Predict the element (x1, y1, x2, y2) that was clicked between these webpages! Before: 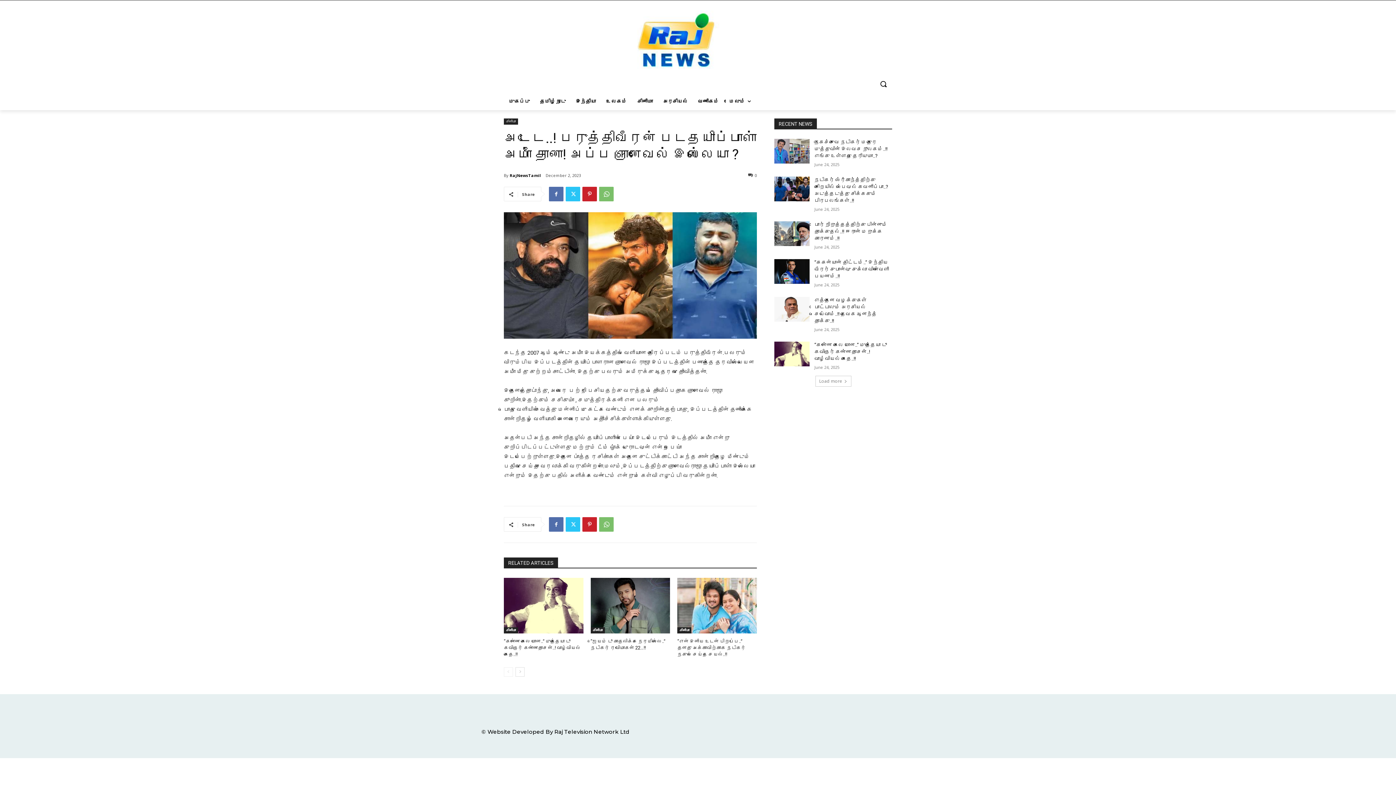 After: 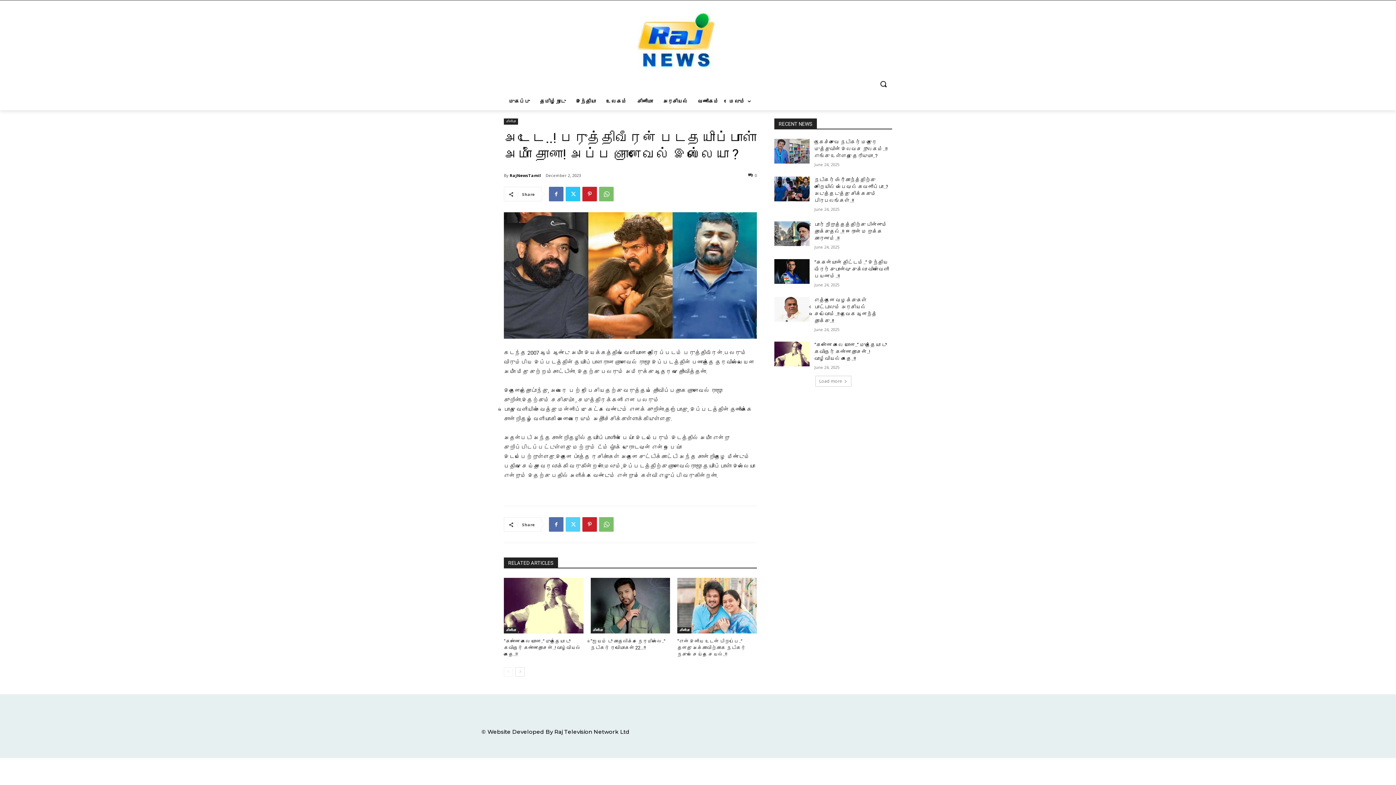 Action: bbox: (565, 517, 580, 532)